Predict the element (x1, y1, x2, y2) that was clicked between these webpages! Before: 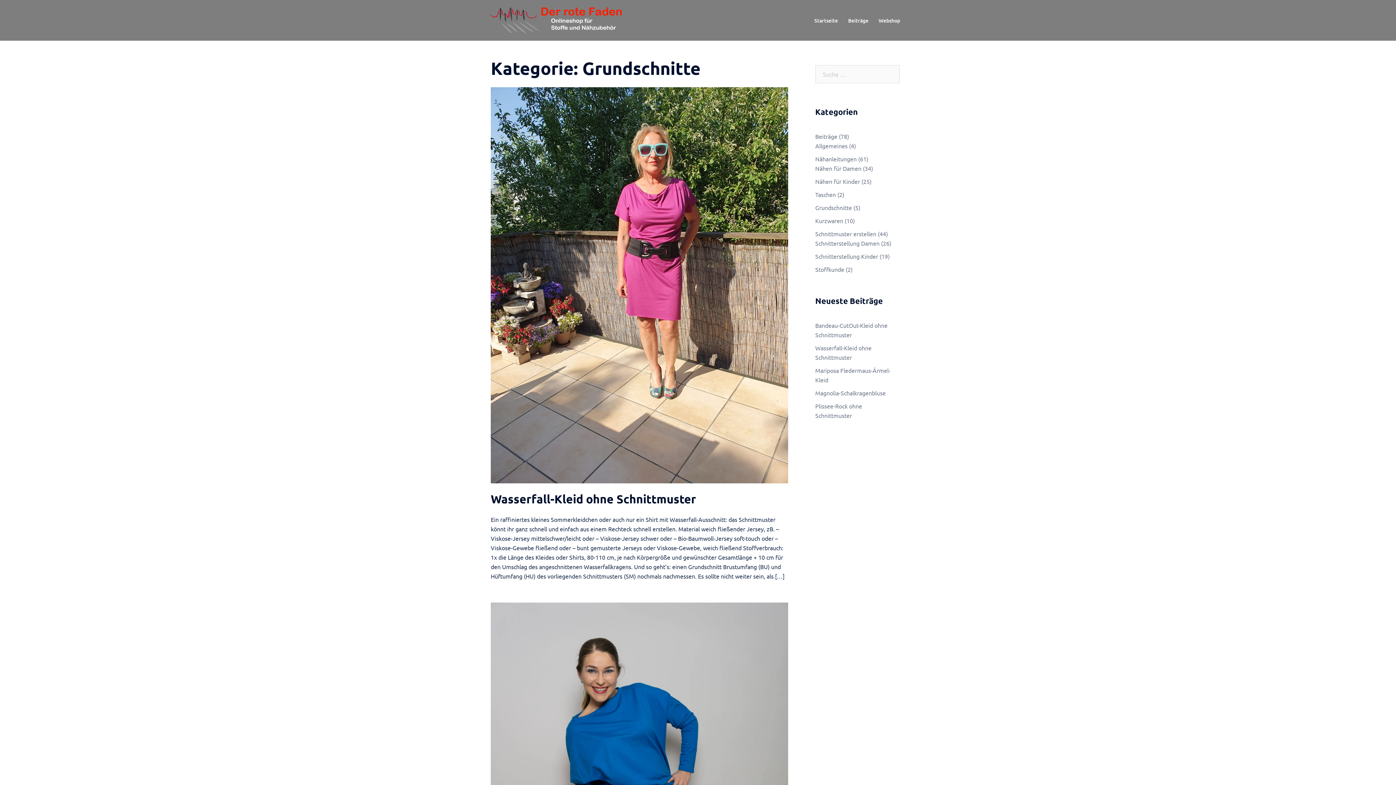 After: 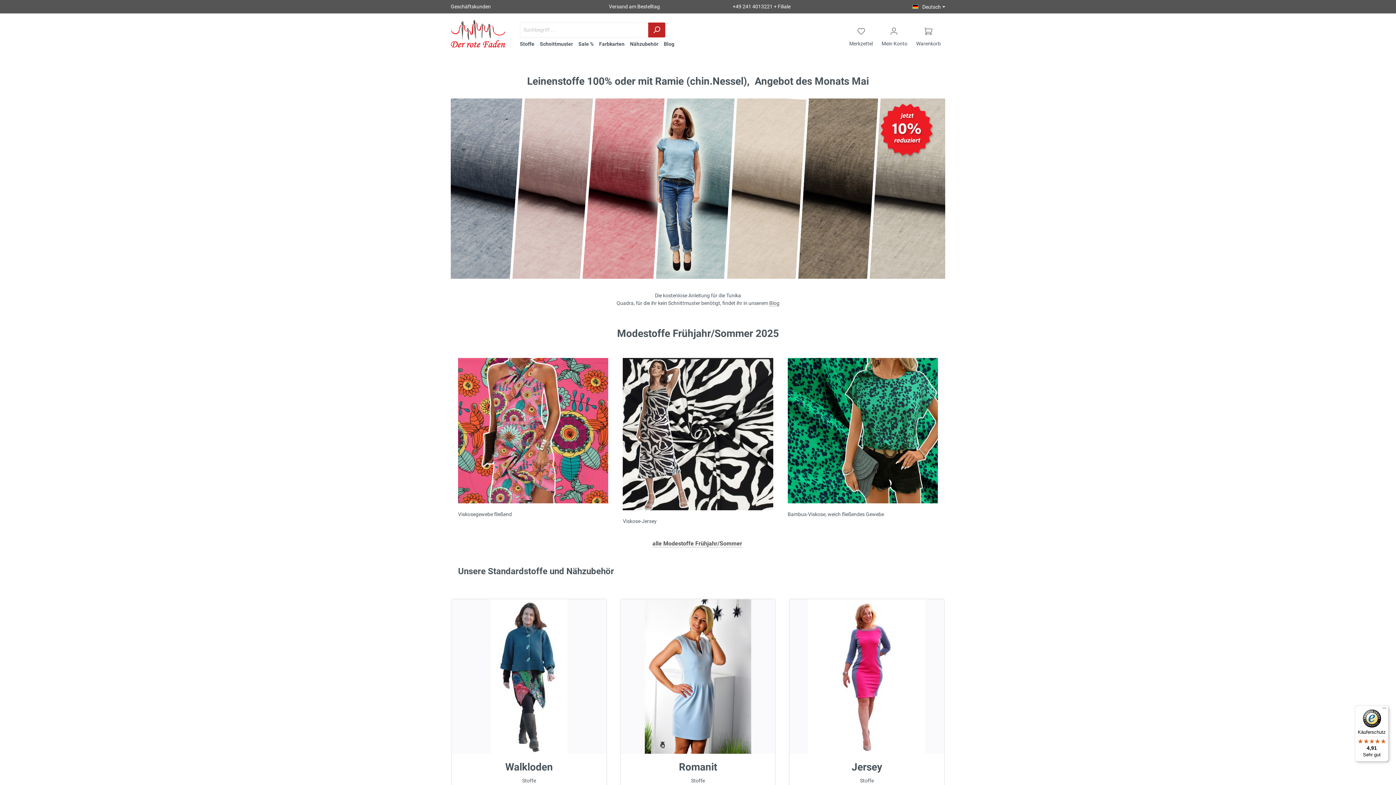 Action: bbox: (878, 16, 900, 24) label: Webshop